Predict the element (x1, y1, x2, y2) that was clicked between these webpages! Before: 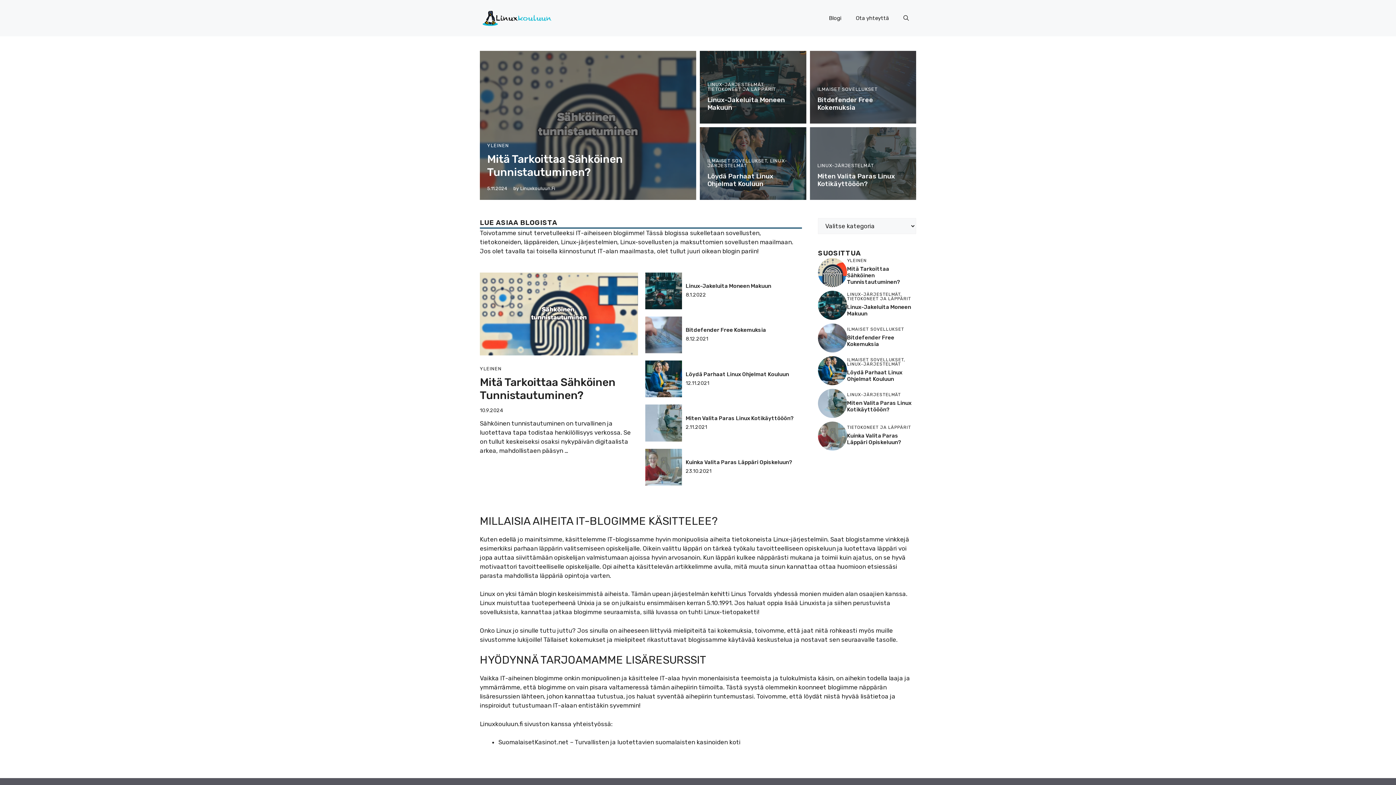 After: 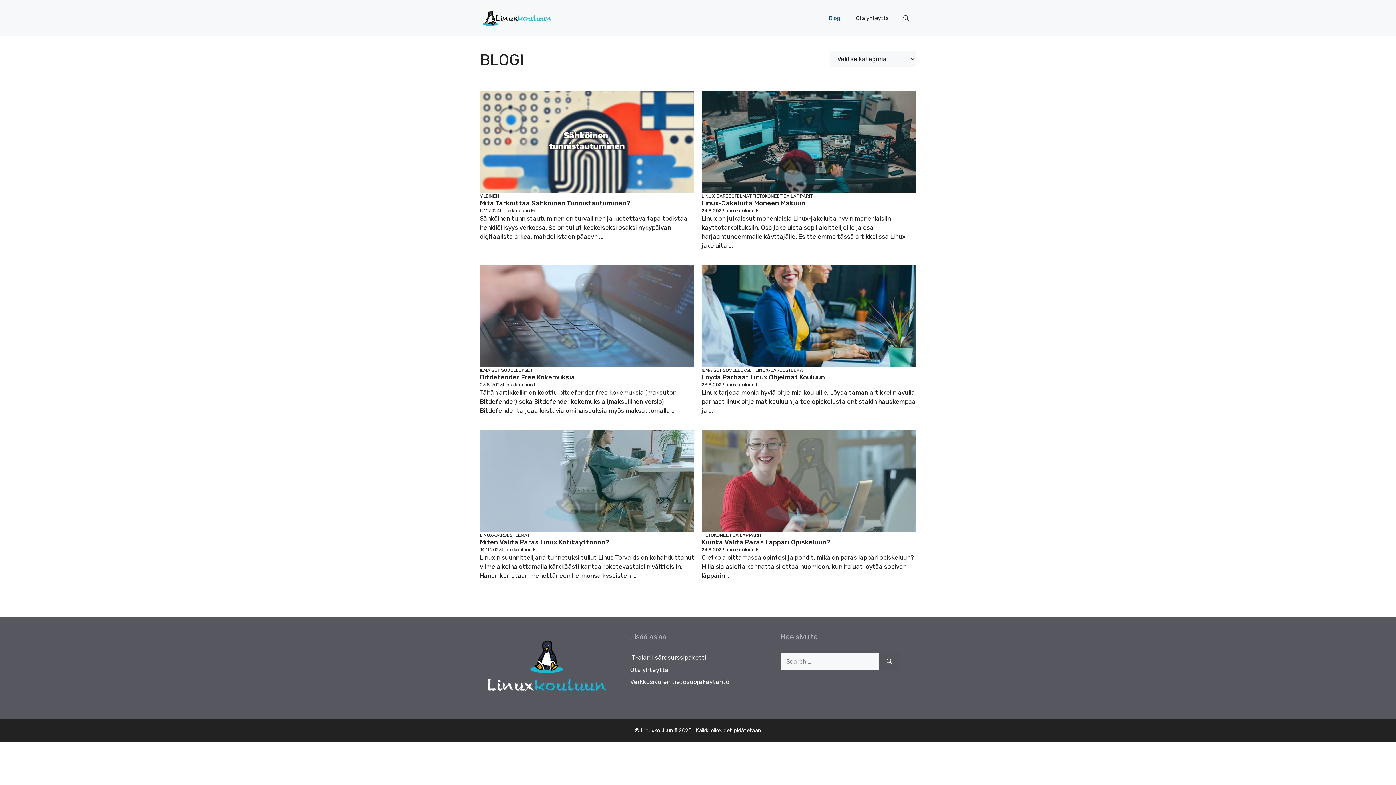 Action: label: Blogi bbox: (821, 7, 848, 29)